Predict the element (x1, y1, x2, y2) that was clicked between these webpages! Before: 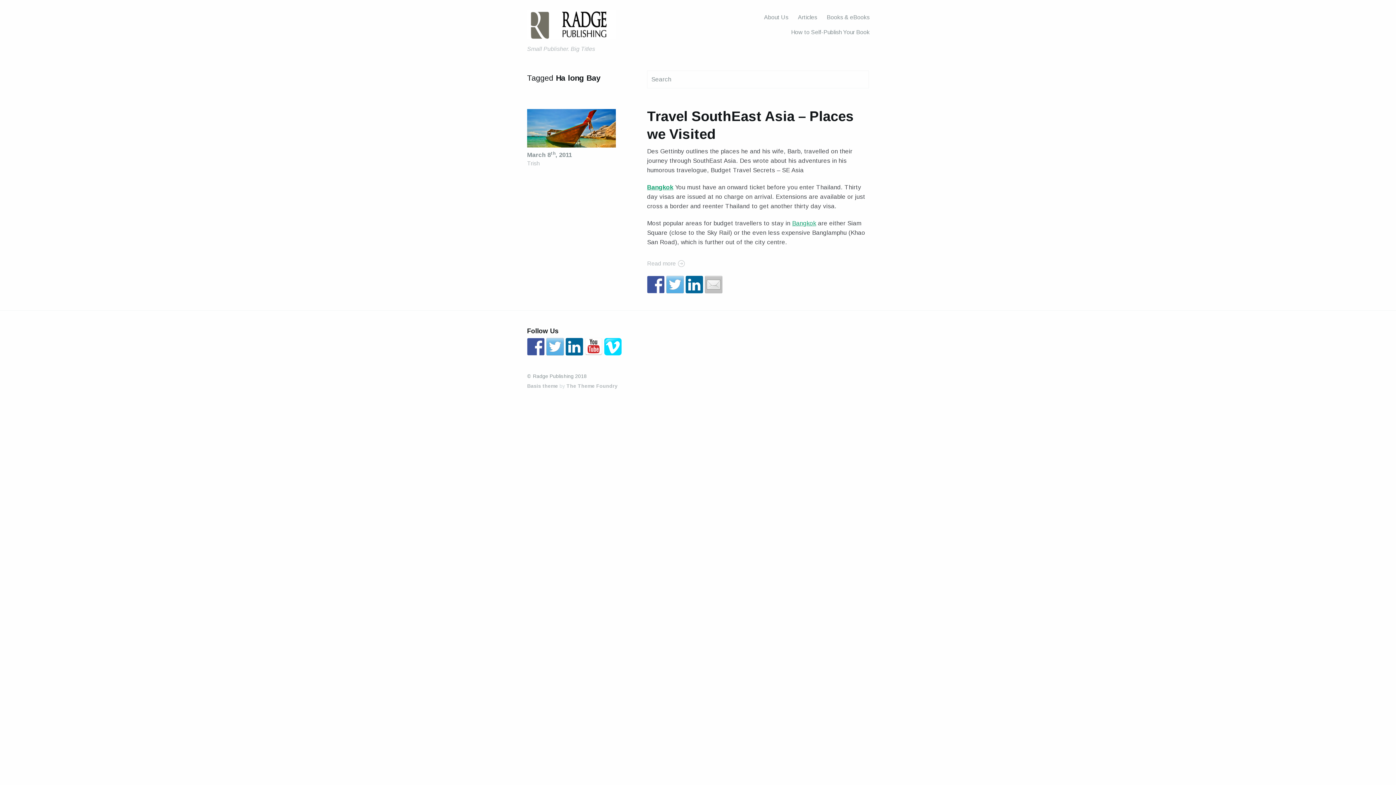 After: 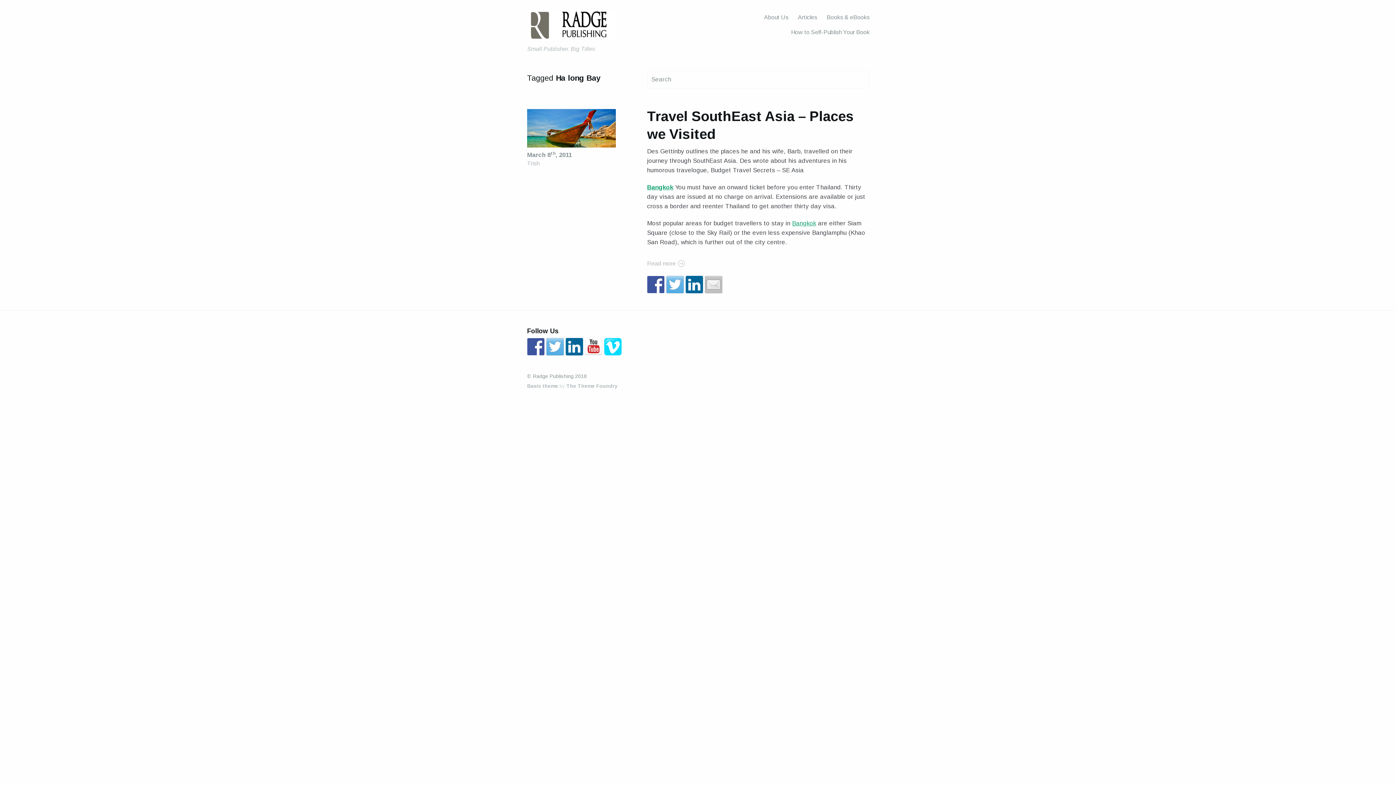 Action: bbox: (705, 275, 722, 293)